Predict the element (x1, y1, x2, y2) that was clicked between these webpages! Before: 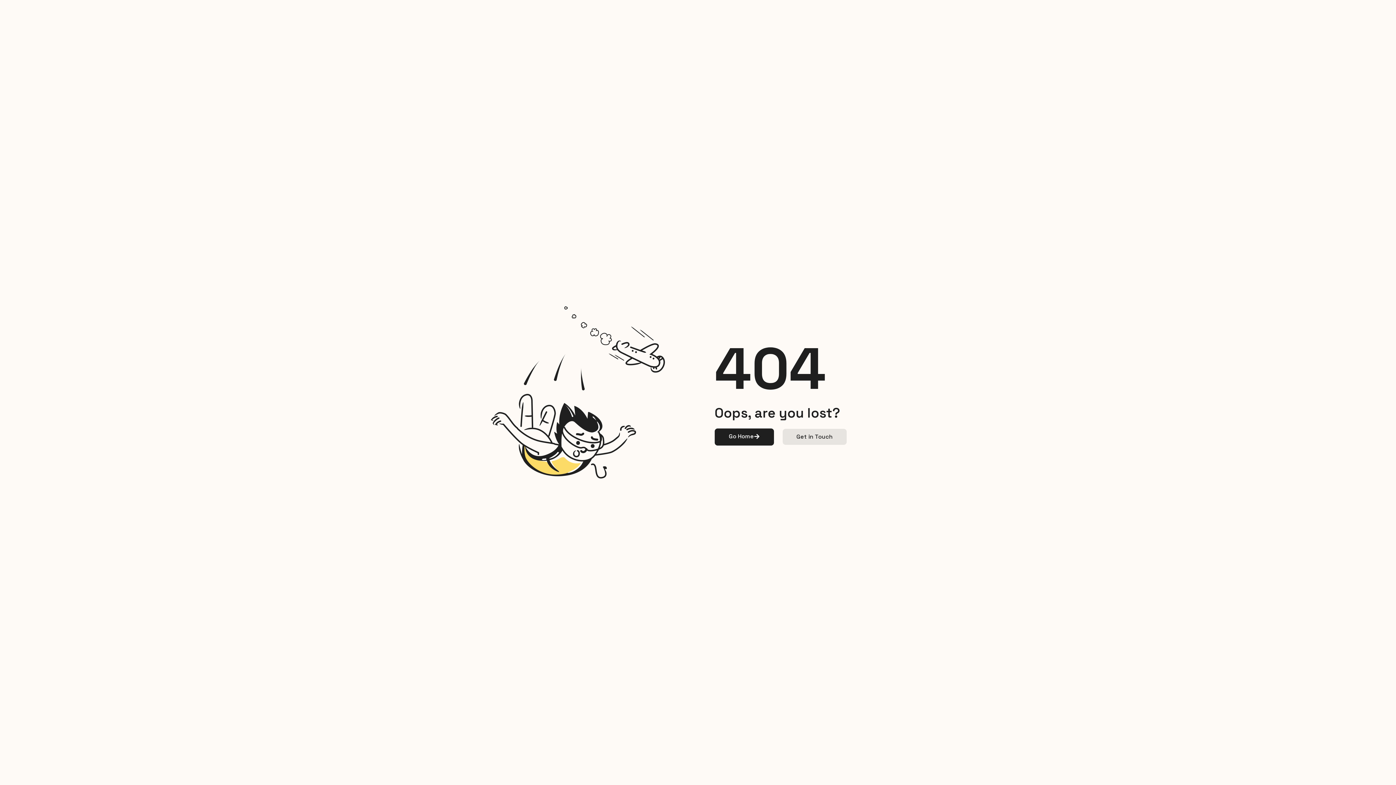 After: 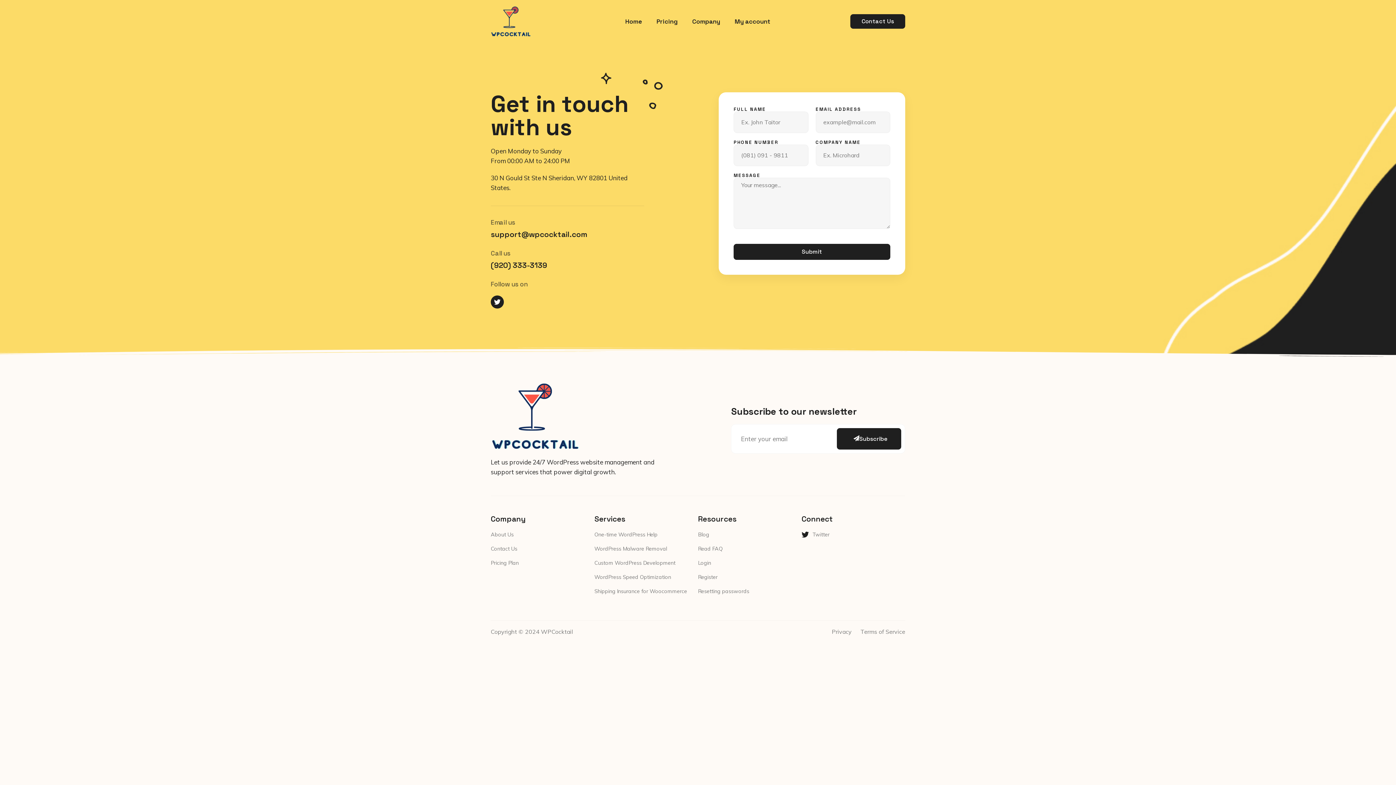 Action: bbox: (782, 429, 846, 445) label: Get in Touch